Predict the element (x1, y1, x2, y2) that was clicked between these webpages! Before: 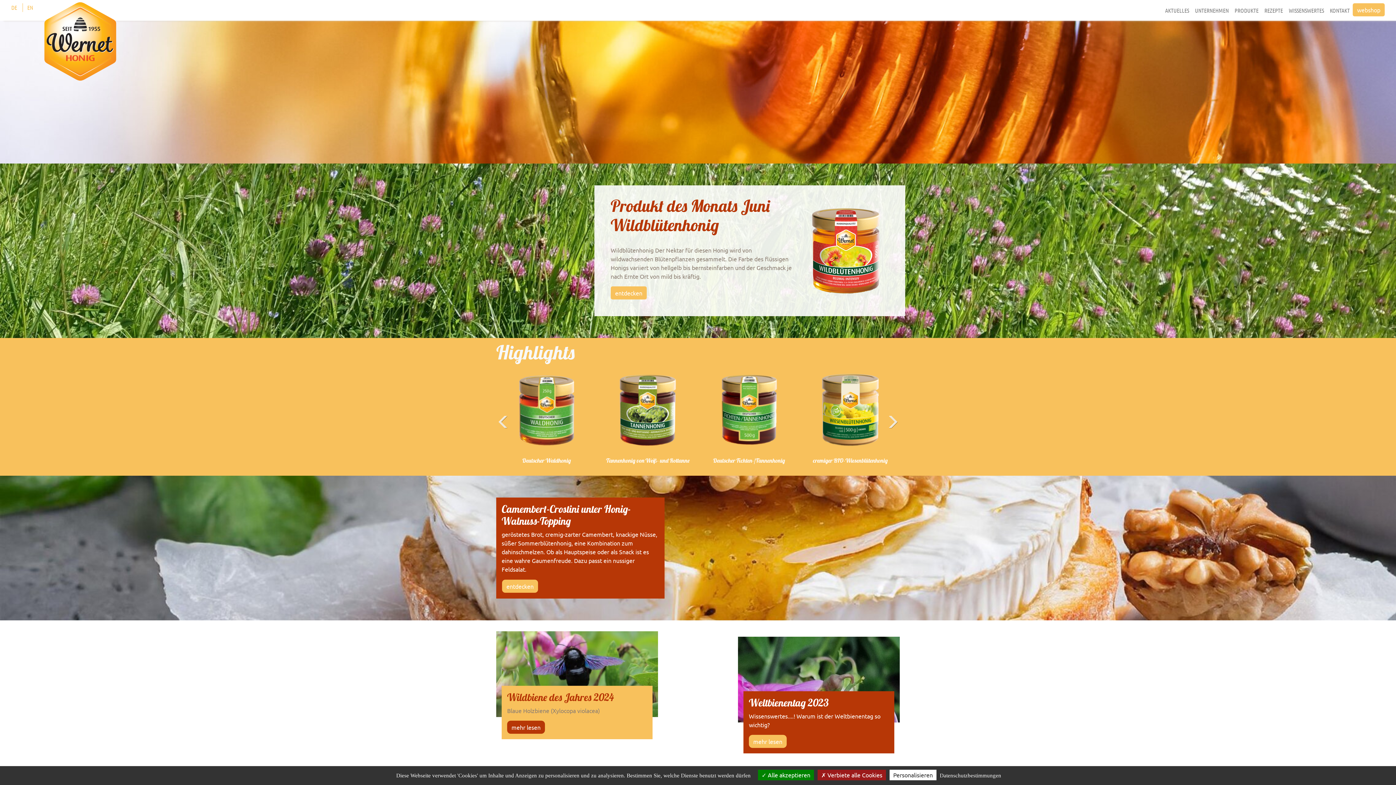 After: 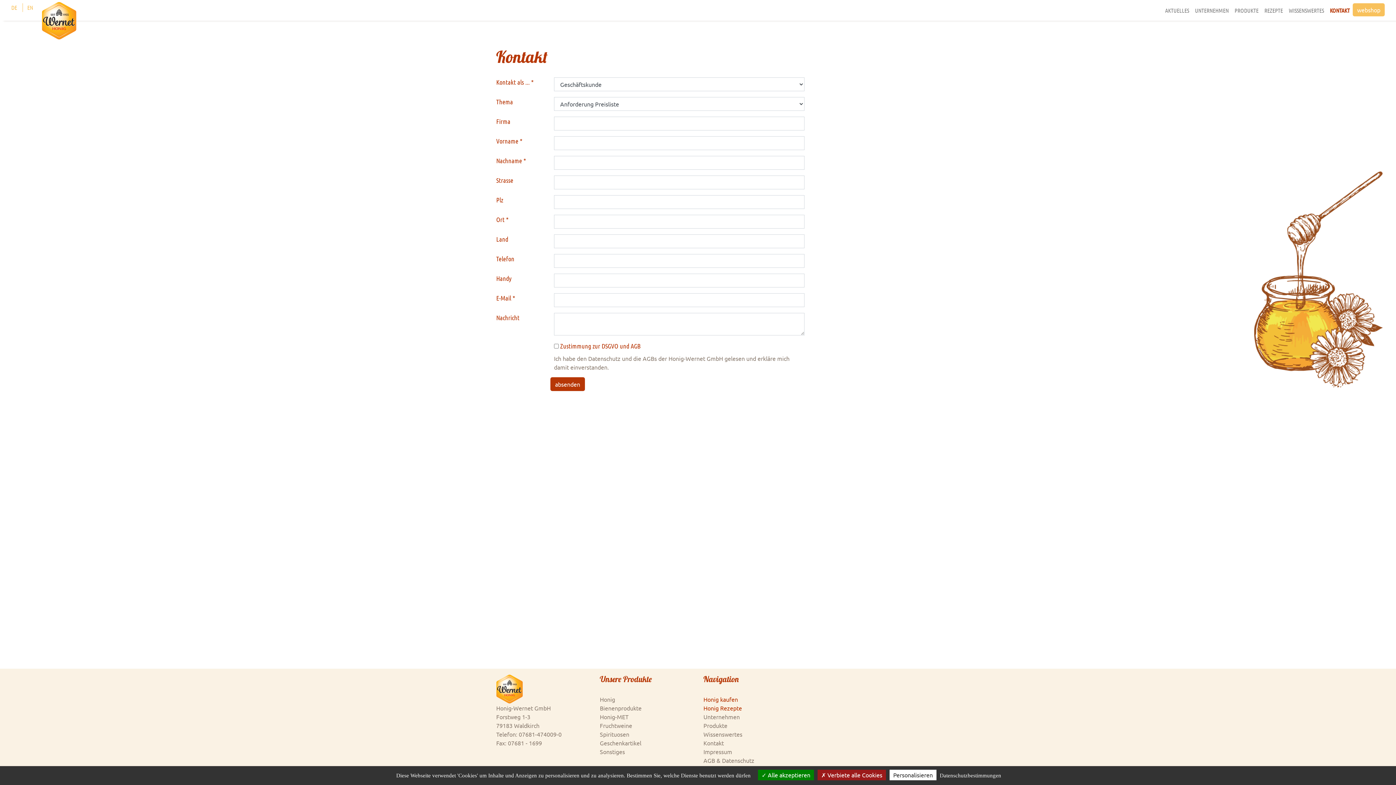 Action: label: KONTAKT bbox: (1327, 3, 1353, 17)